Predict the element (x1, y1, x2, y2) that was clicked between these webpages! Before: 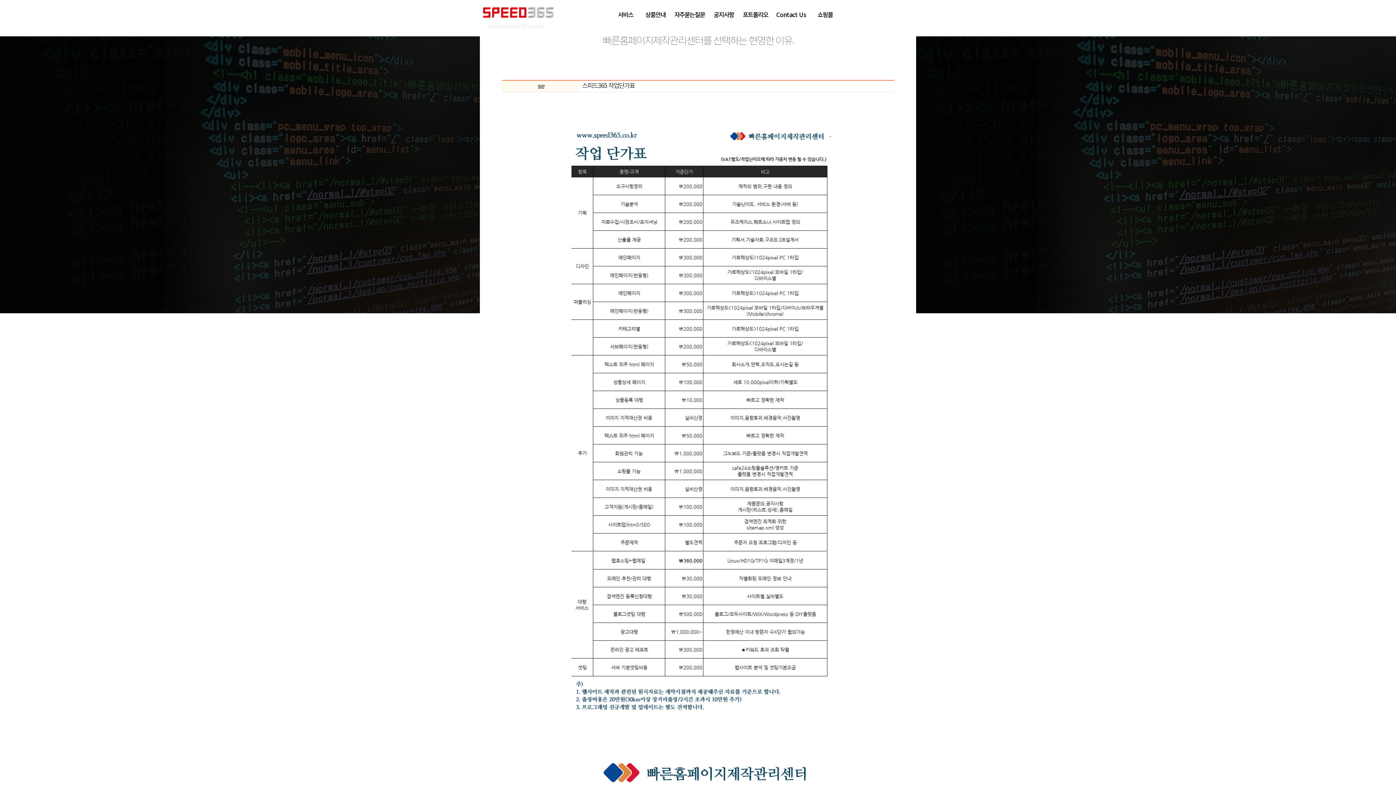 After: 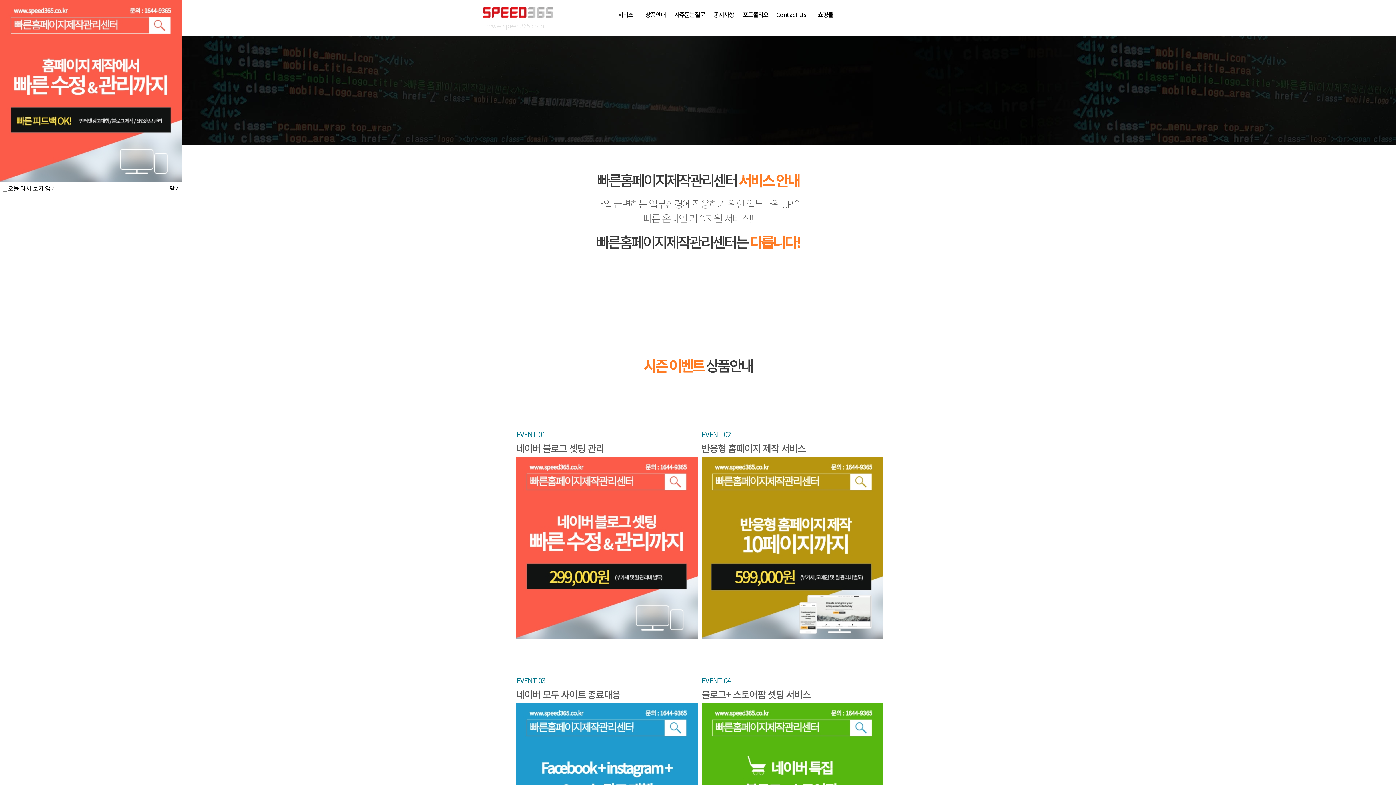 Action: bbox: (480, 0, 610, 36) label: 
www.speed365.co.kr